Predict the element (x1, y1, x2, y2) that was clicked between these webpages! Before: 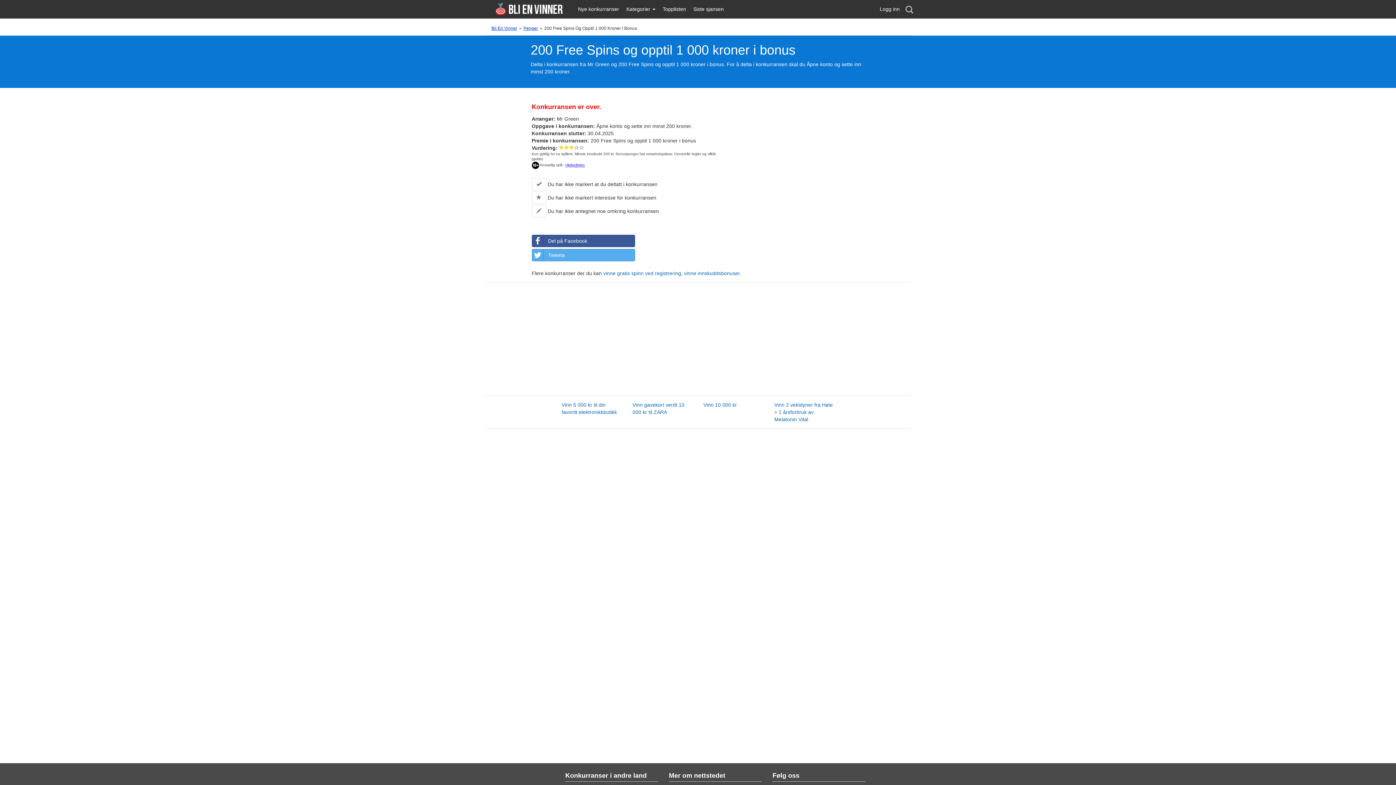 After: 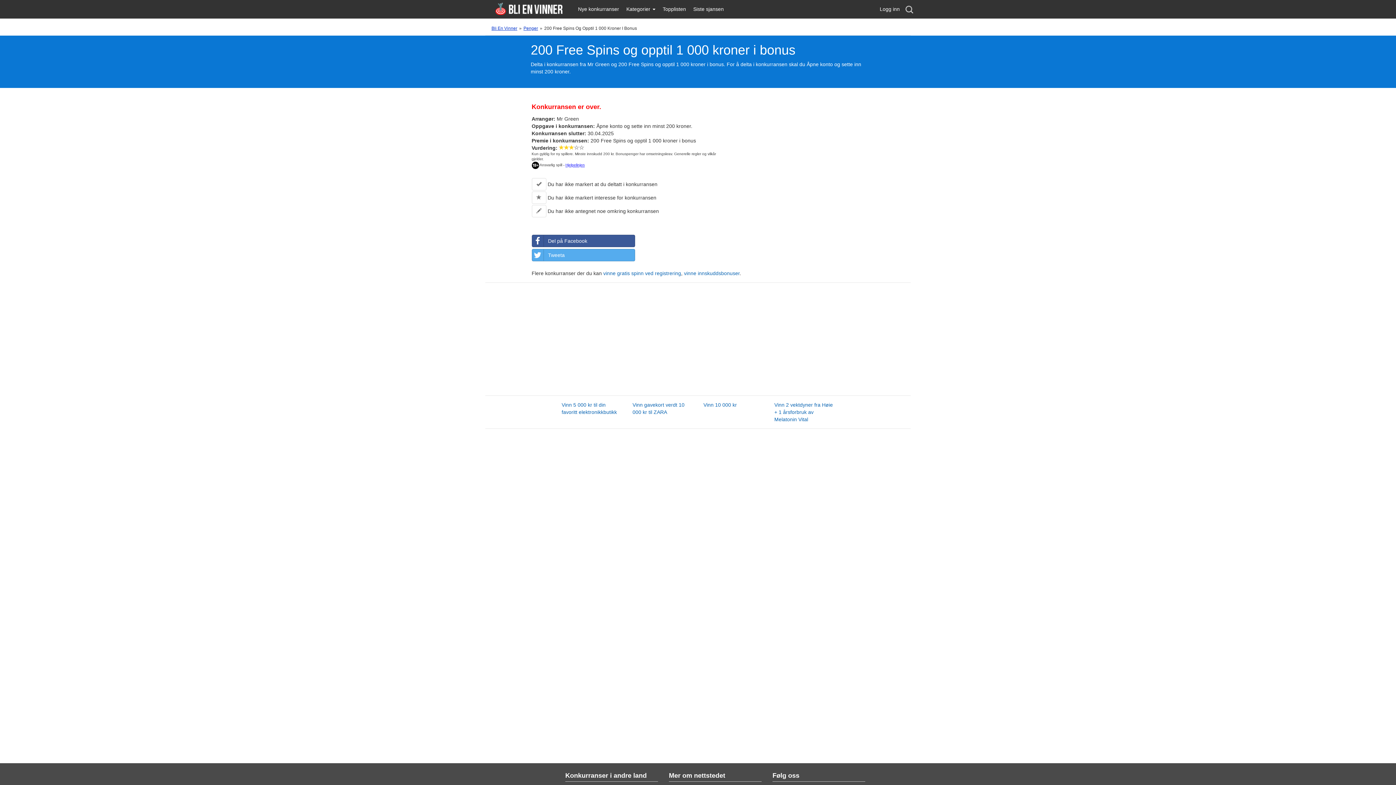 Action: bbox: (565, 163, 584, 167) label: Hjelpelinjen